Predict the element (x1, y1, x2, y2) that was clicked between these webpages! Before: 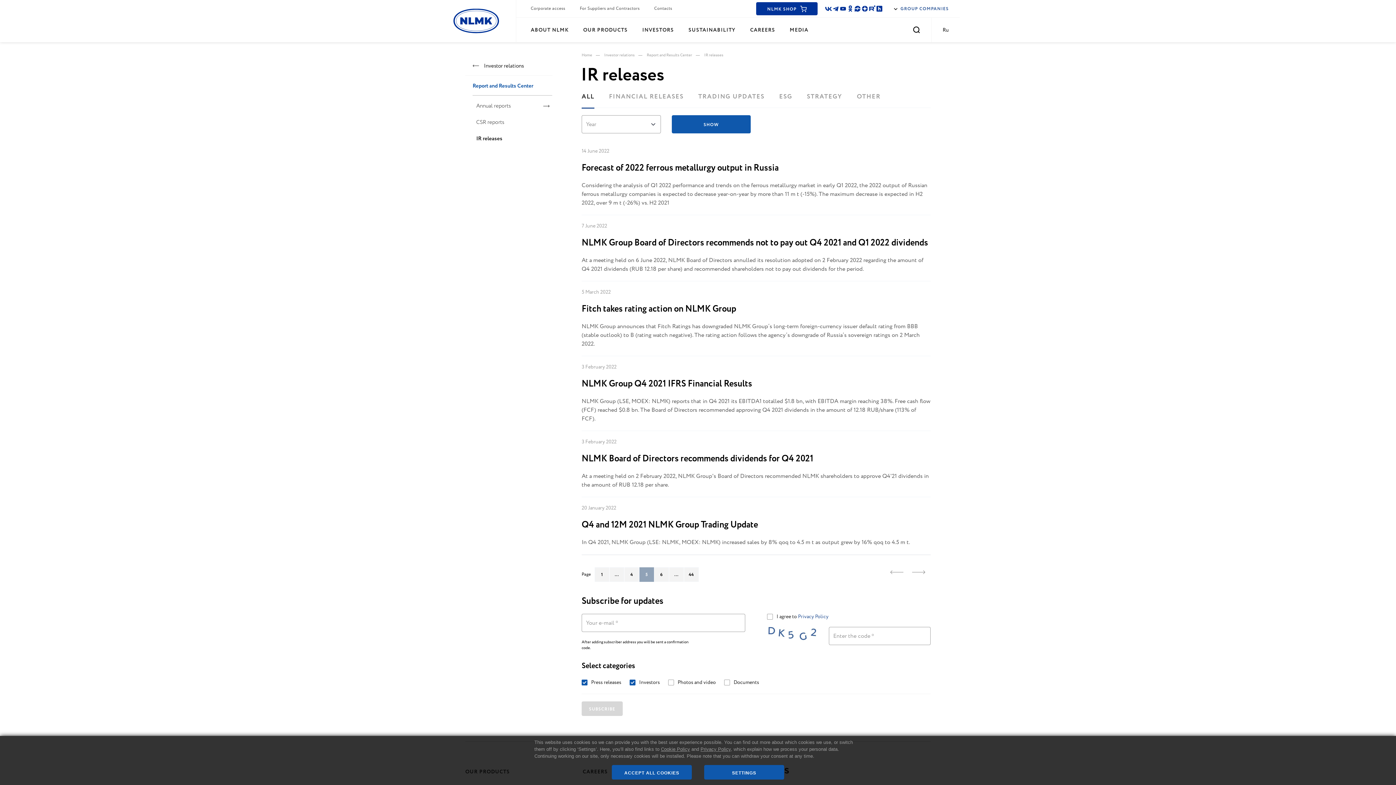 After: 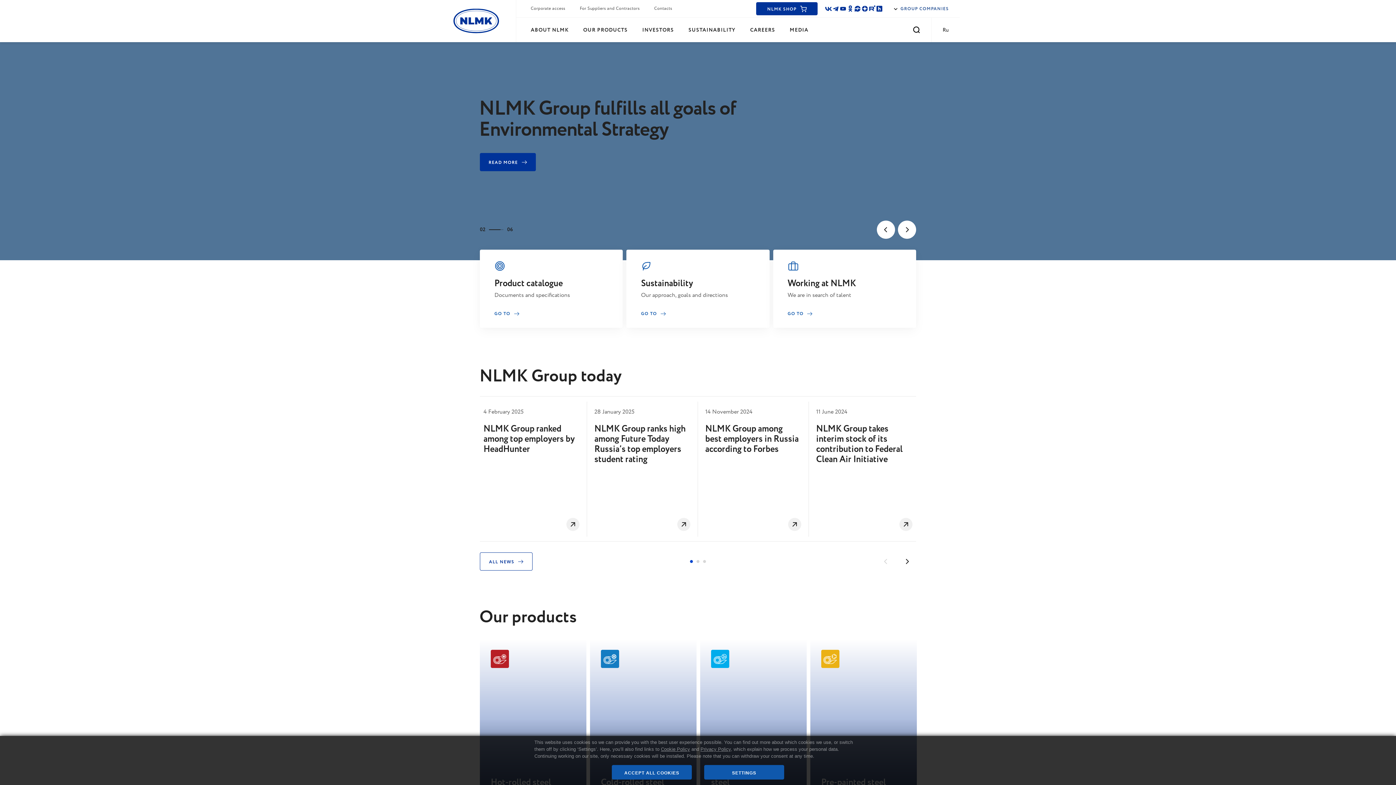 Action: bbox: (453, 8, 499, 33)